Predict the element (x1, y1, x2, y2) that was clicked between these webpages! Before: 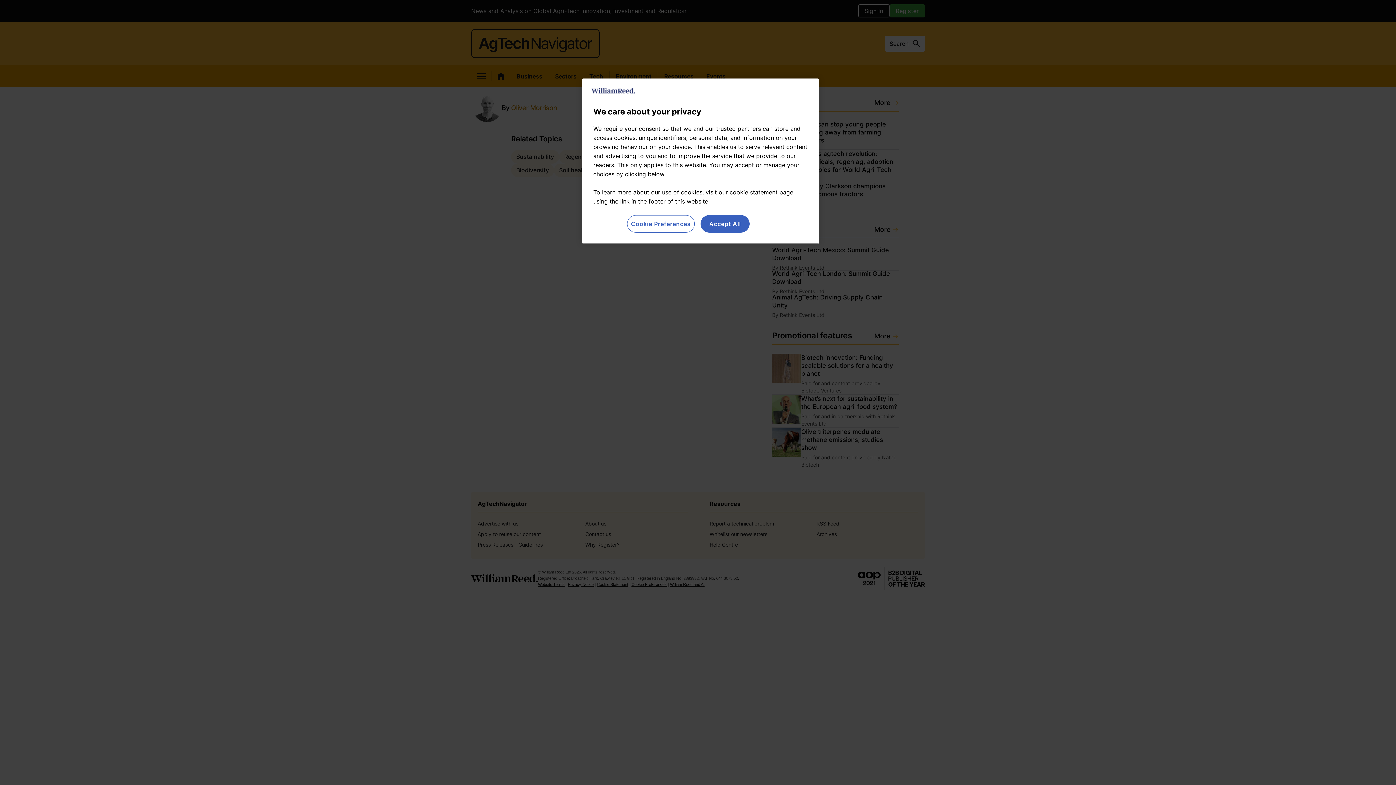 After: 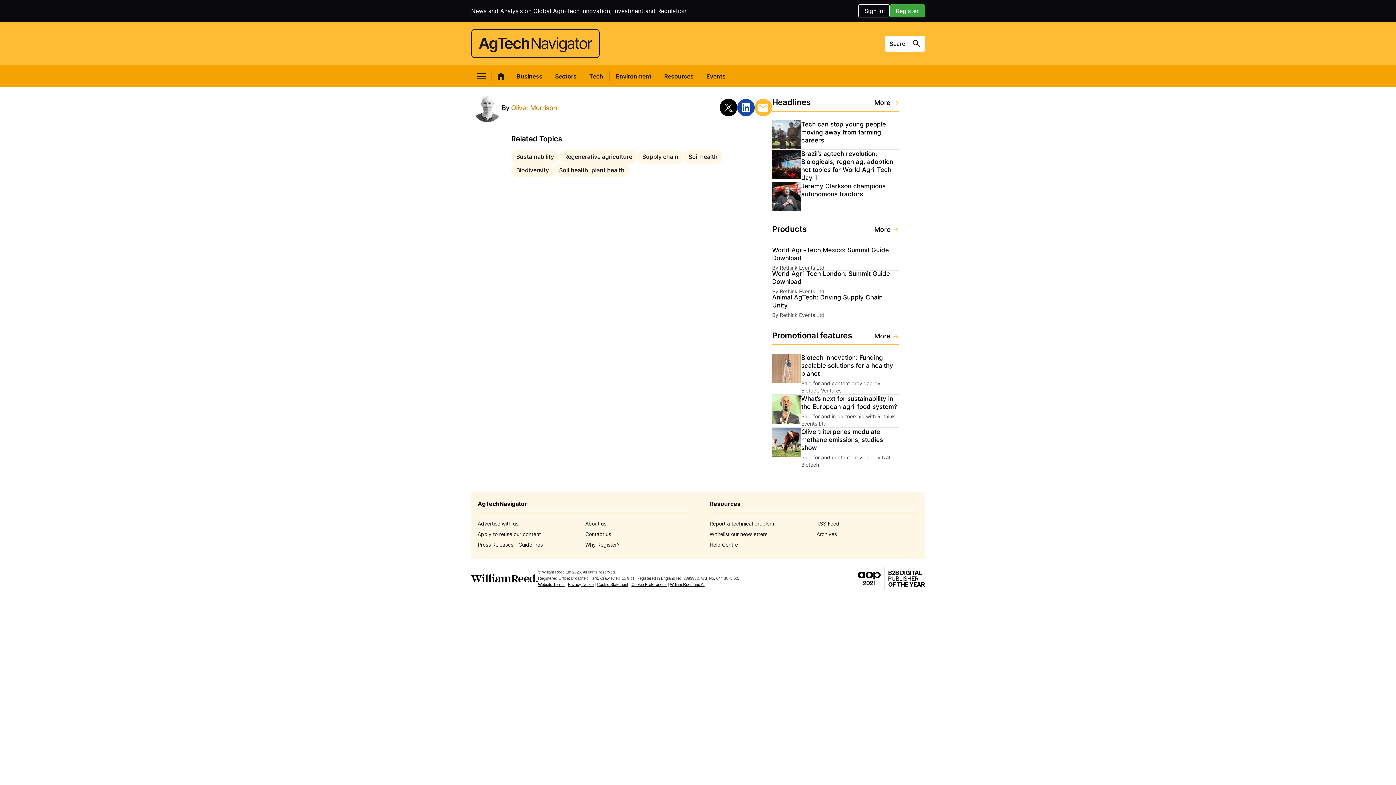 Action: bbox: (700, 215, 749, 232) label: Accept All